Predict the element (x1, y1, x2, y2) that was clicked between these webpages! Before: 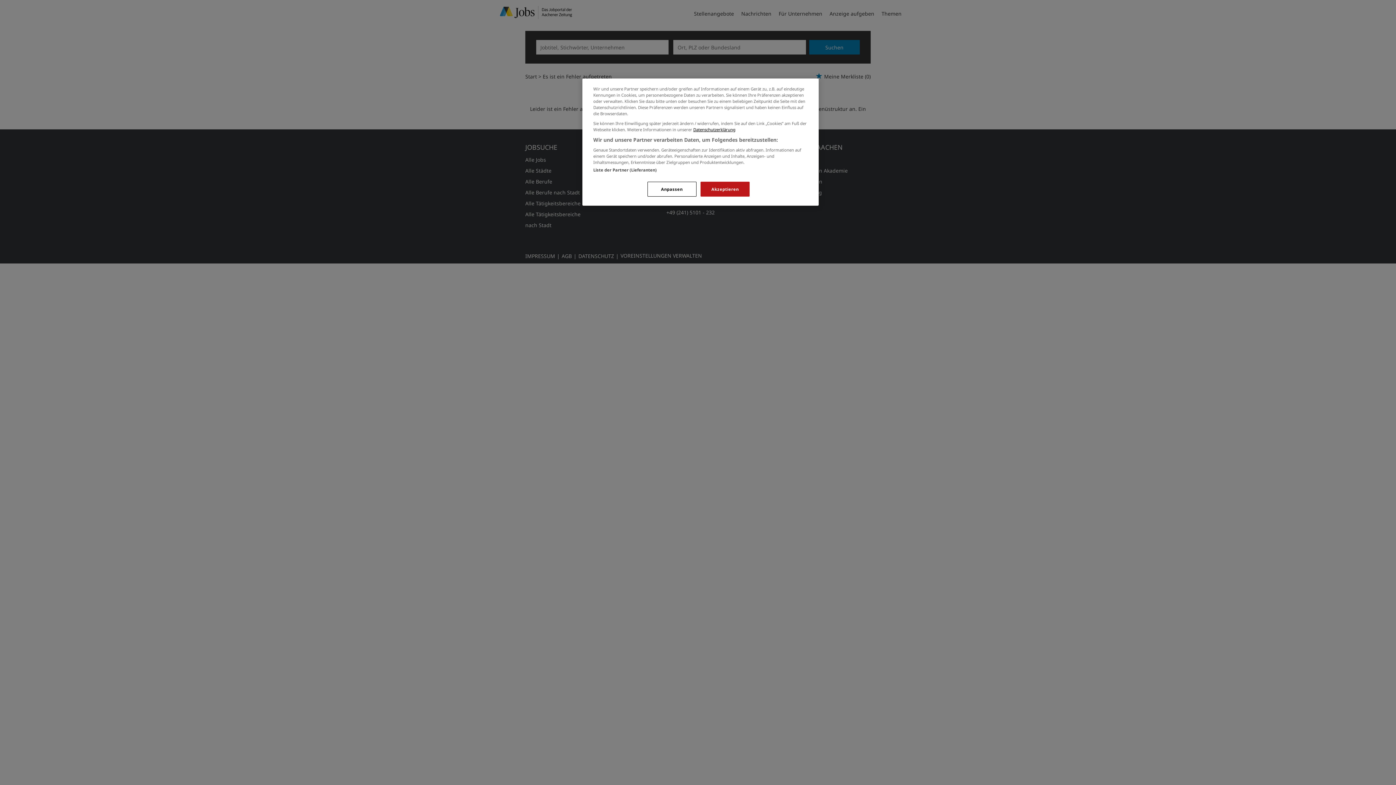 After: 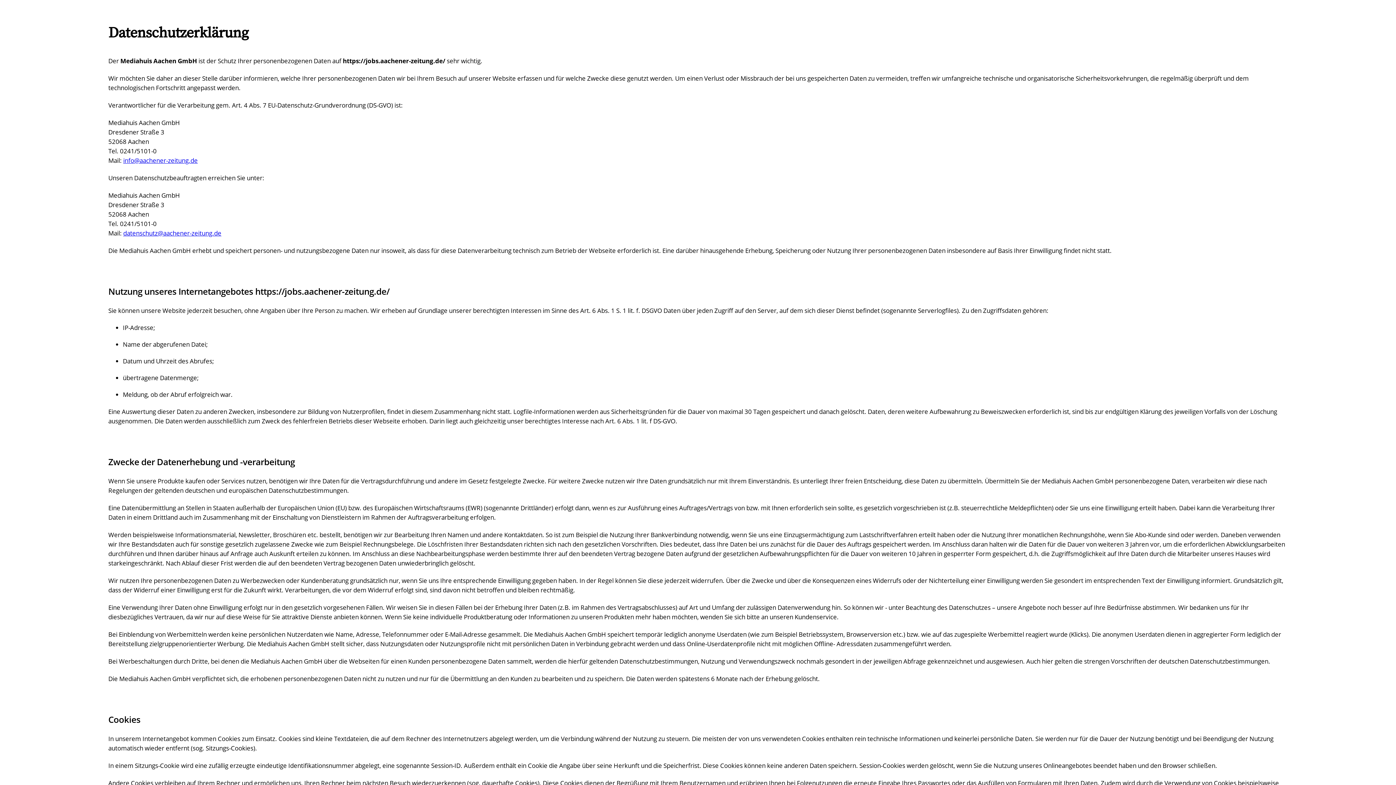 Action: label: Datenschutzerklärung bbox: (693, 126, 735, 132)